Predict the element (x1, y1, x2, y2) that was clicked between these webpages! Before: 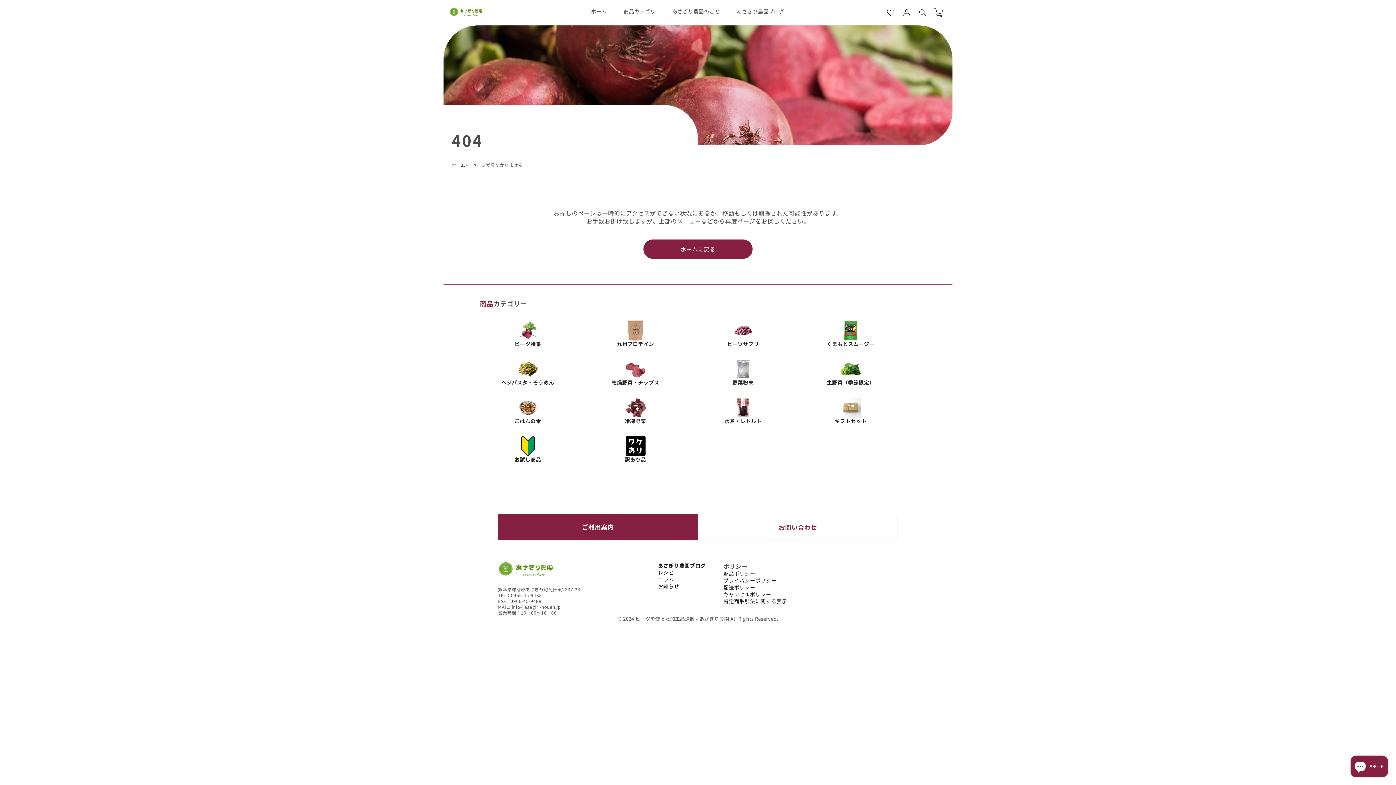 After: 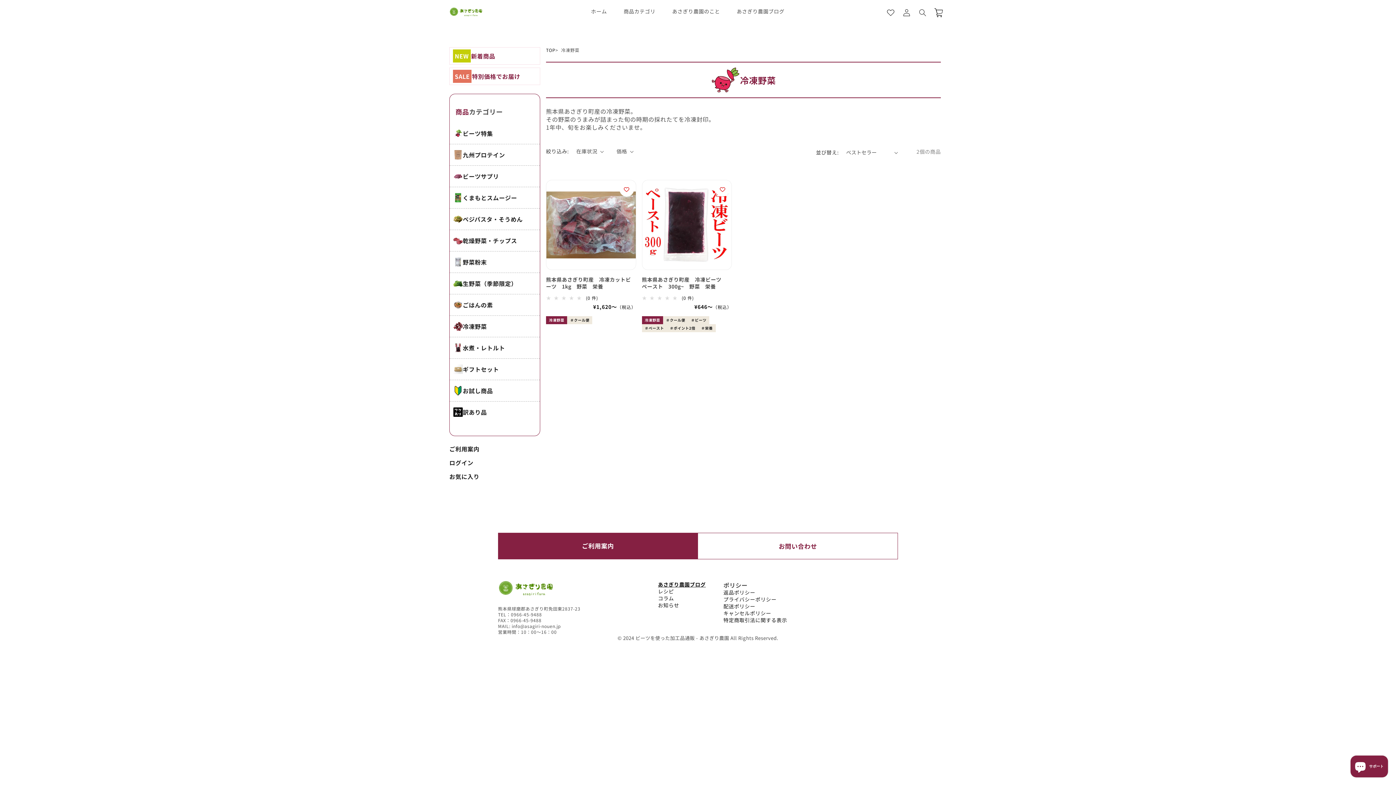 Action: label: 冷凍野菜 bbox: (581, 391, 689, 430)